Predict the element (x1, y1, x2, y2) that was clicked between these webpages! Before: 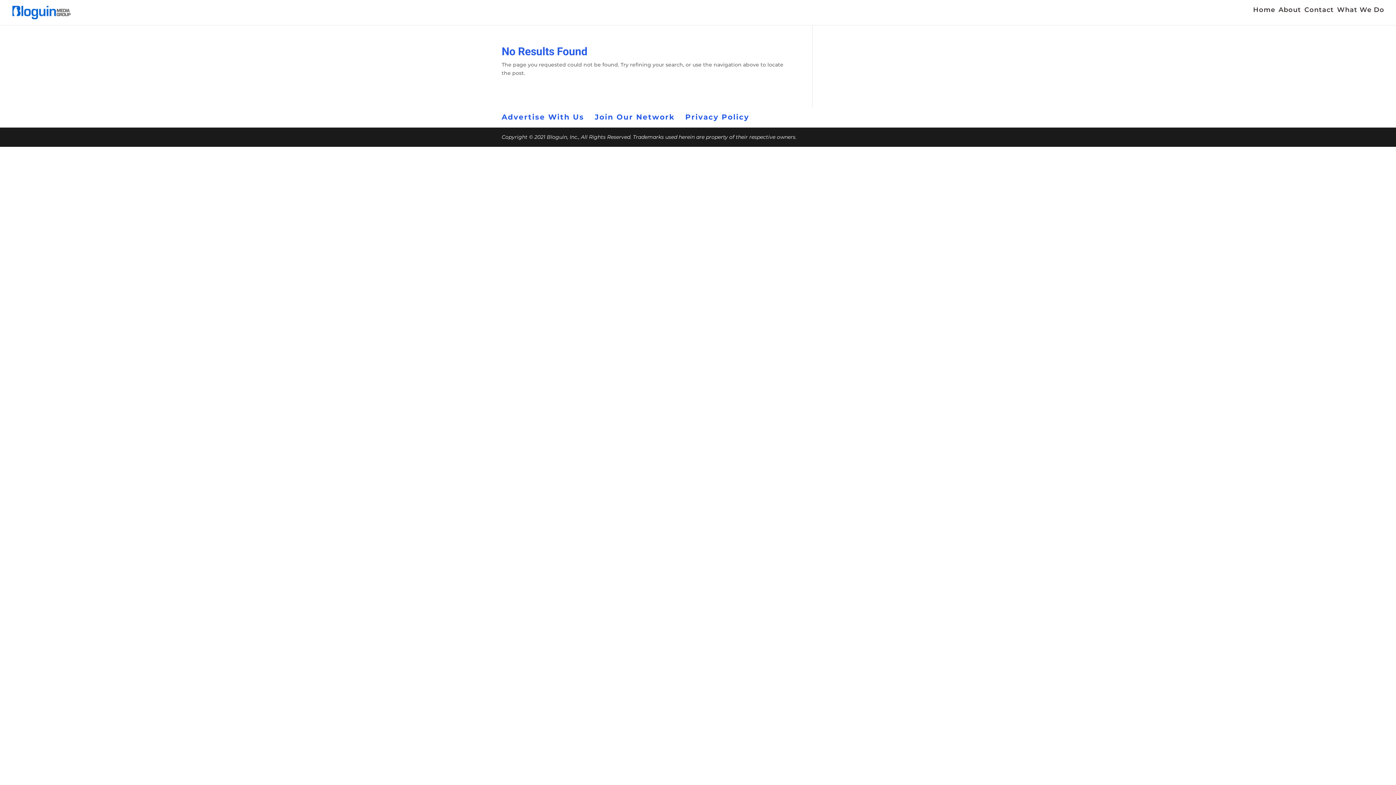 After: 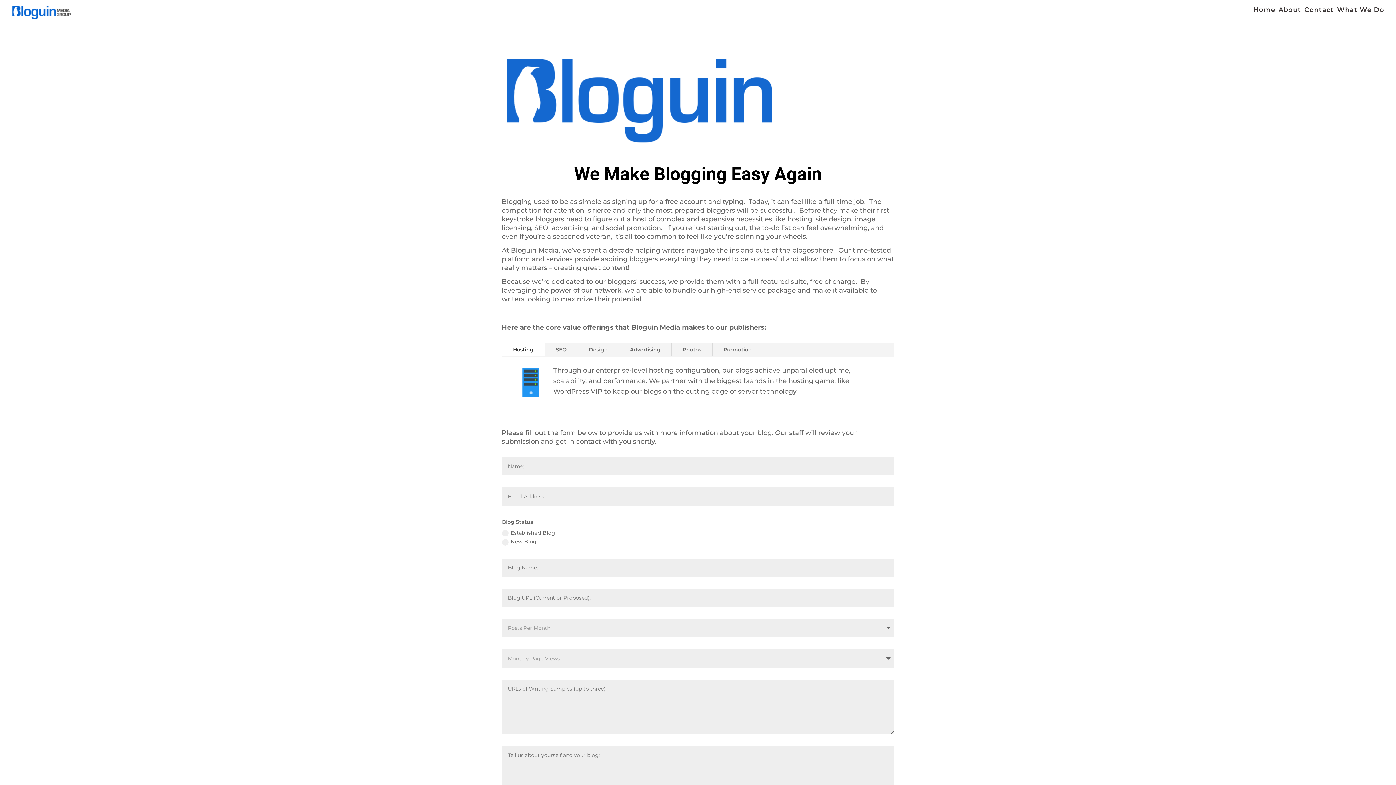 Action: label: Join Our Network bbox: (594, 112, 674, 121)